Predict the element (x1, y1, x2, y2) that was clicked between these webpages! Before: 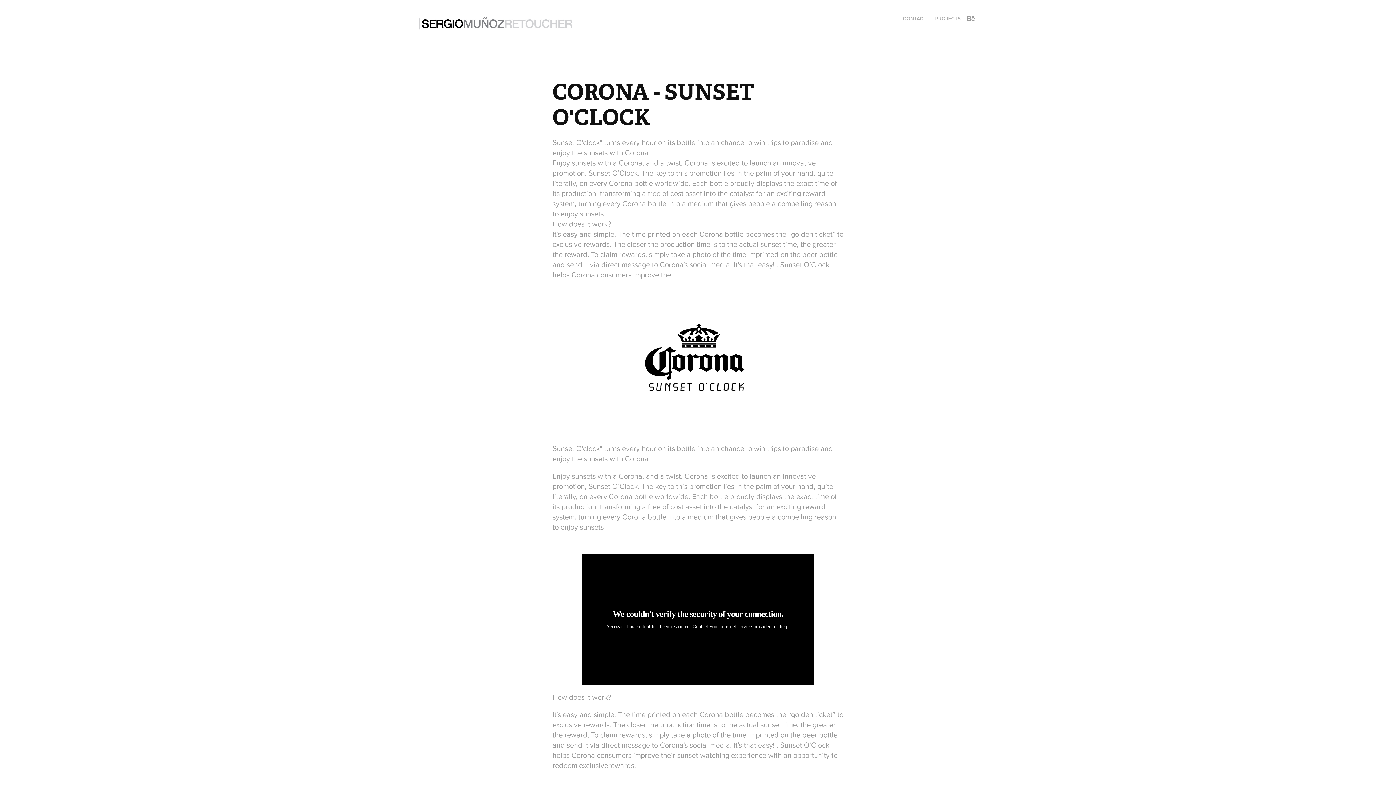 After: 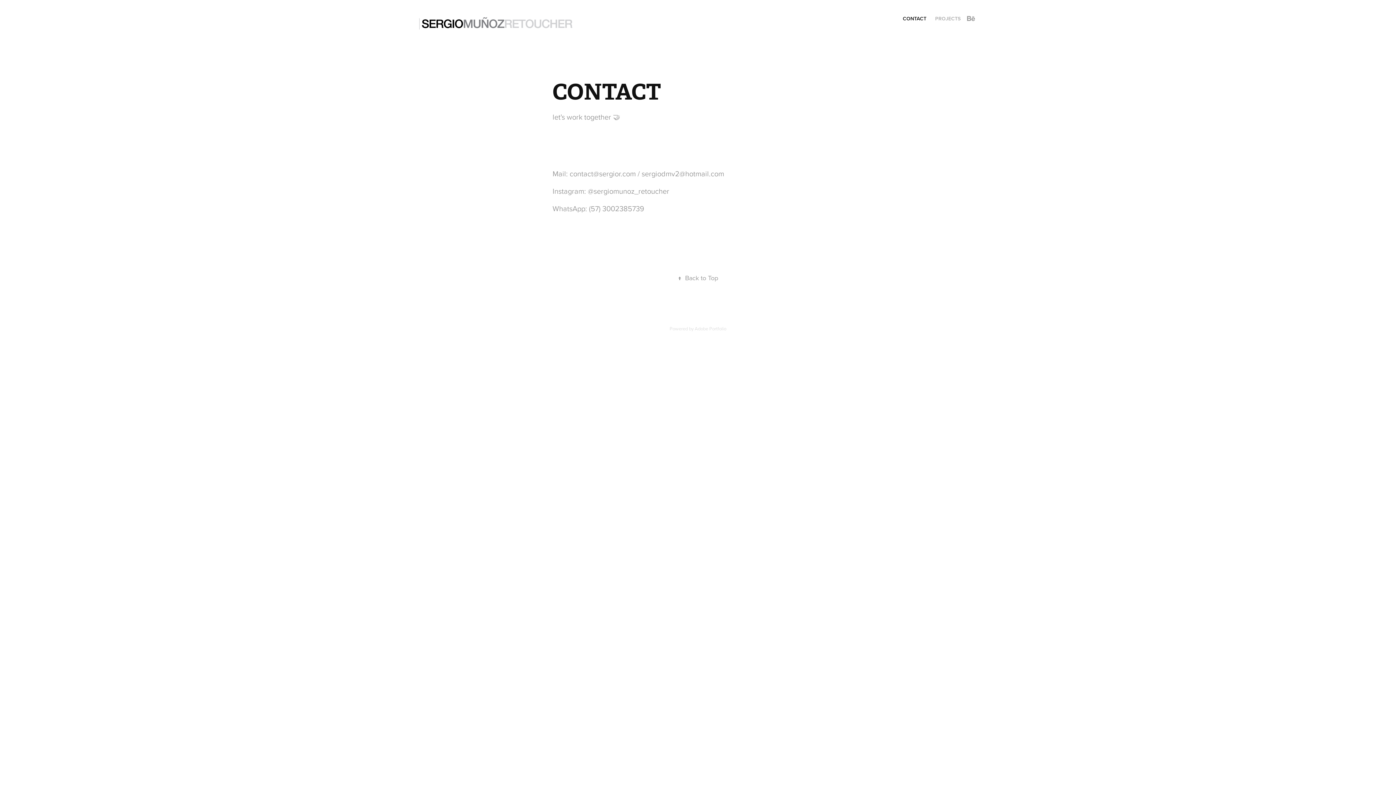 Action: bbox: (903, 14, 926, 22) label: CONTACT